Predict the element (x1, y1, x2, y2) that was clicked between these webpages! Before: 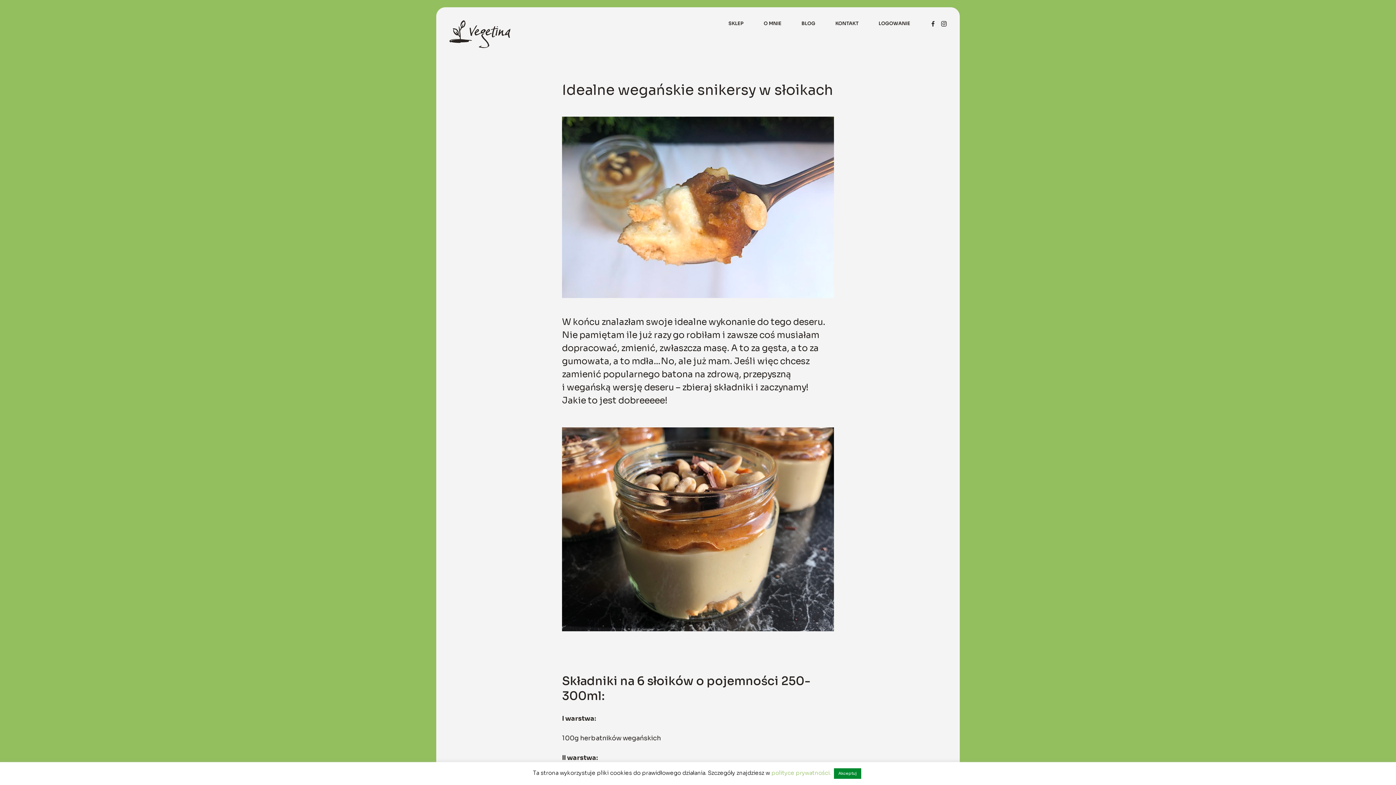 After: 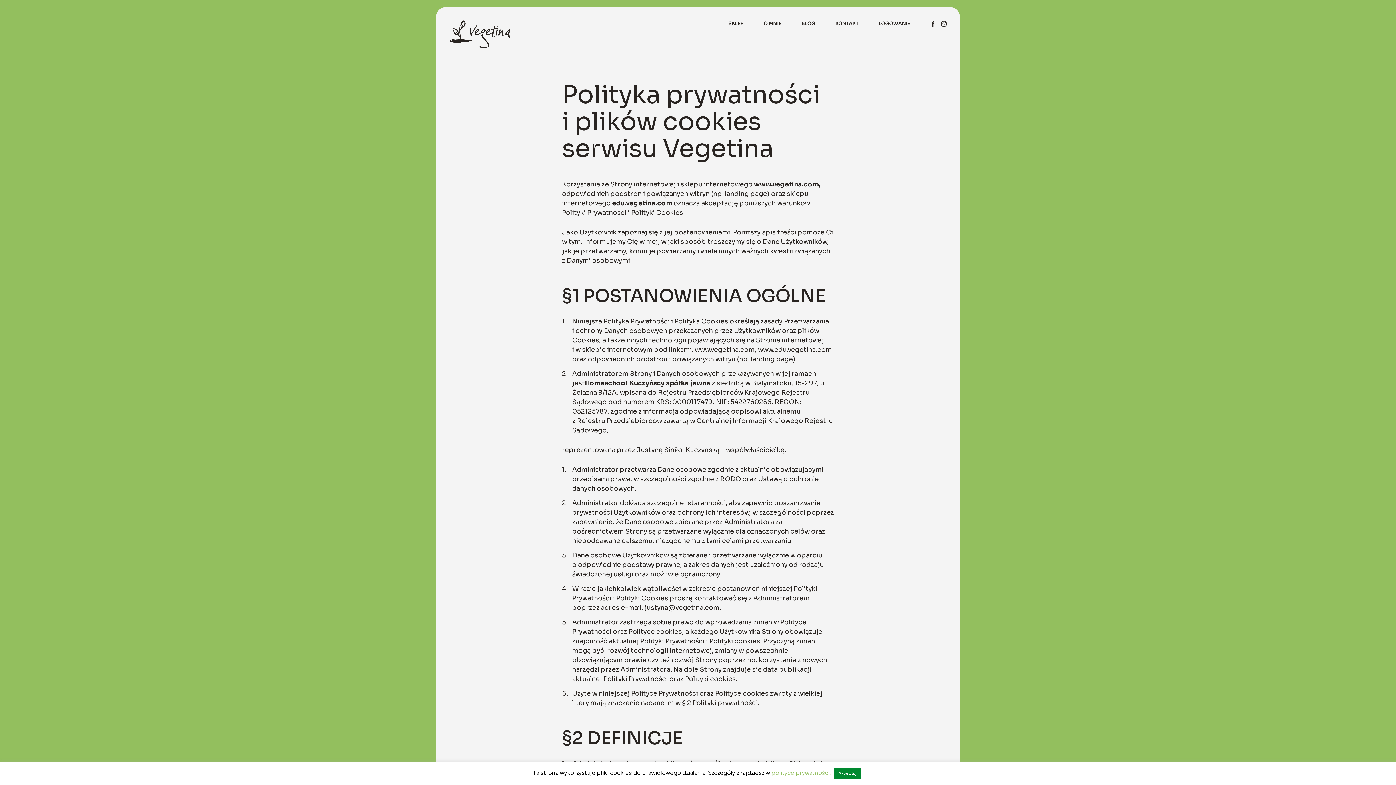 Action: label: polityce prywatności. bbox: (771, 769, 830, 776)